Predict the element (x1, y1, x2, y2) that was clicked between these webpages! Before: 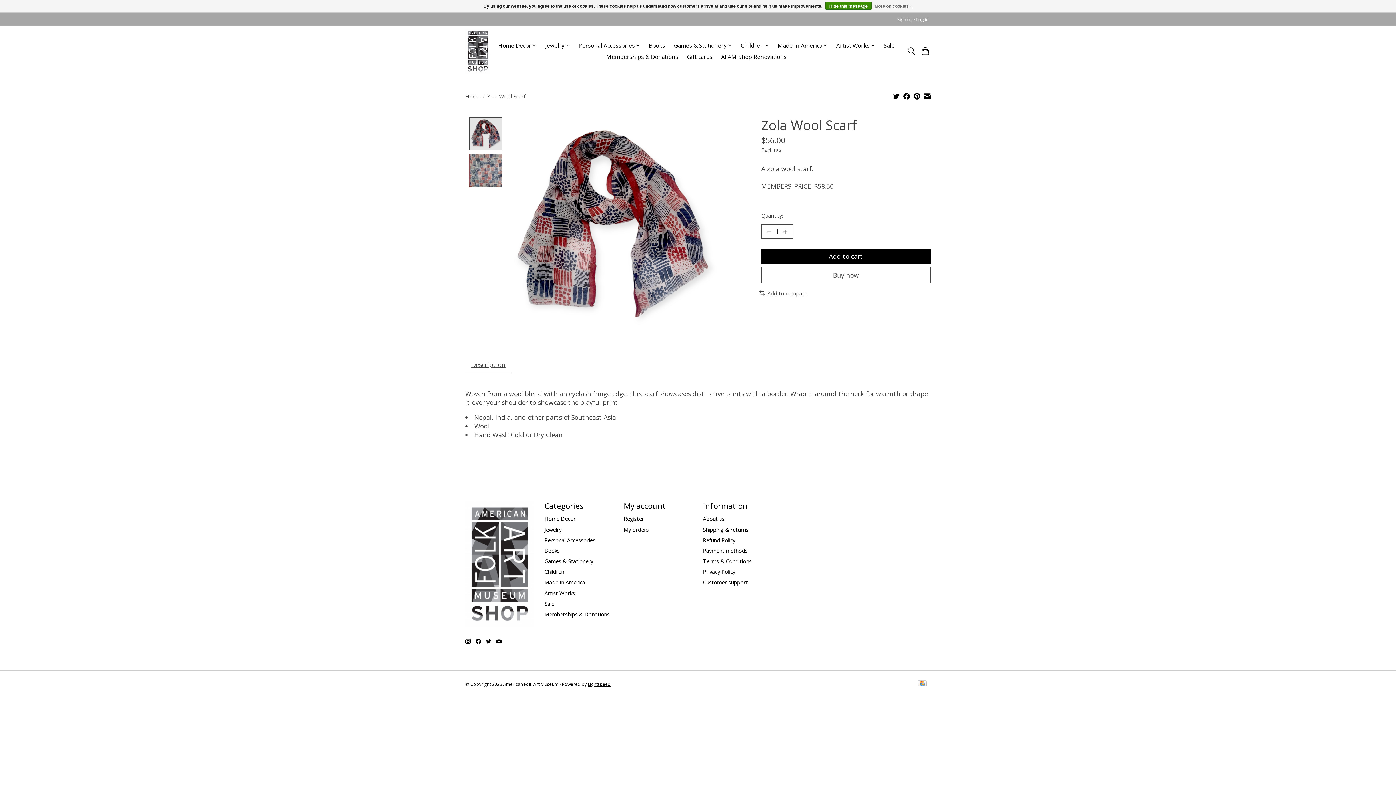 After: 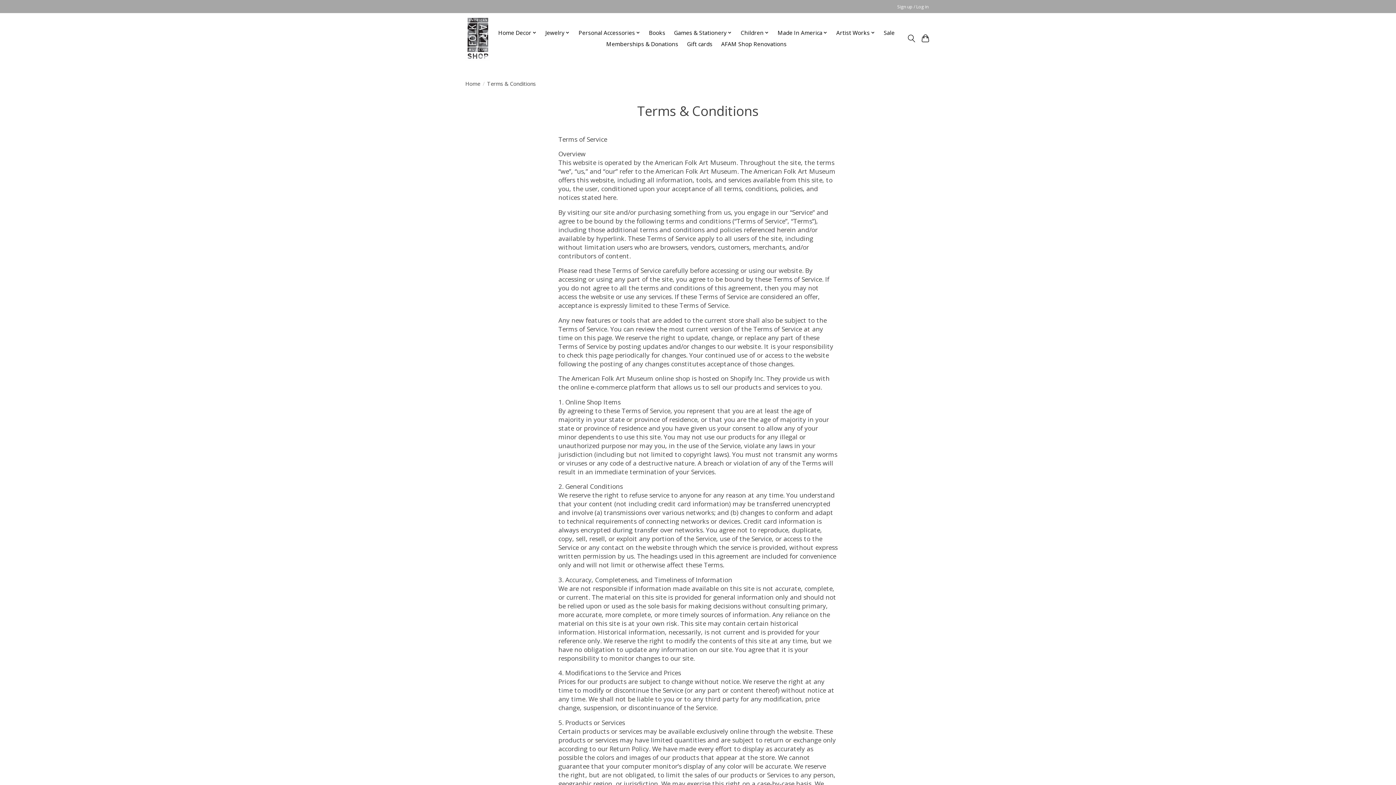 Action: bbox: (703, 568, 735, 575) label: Privacy Policy